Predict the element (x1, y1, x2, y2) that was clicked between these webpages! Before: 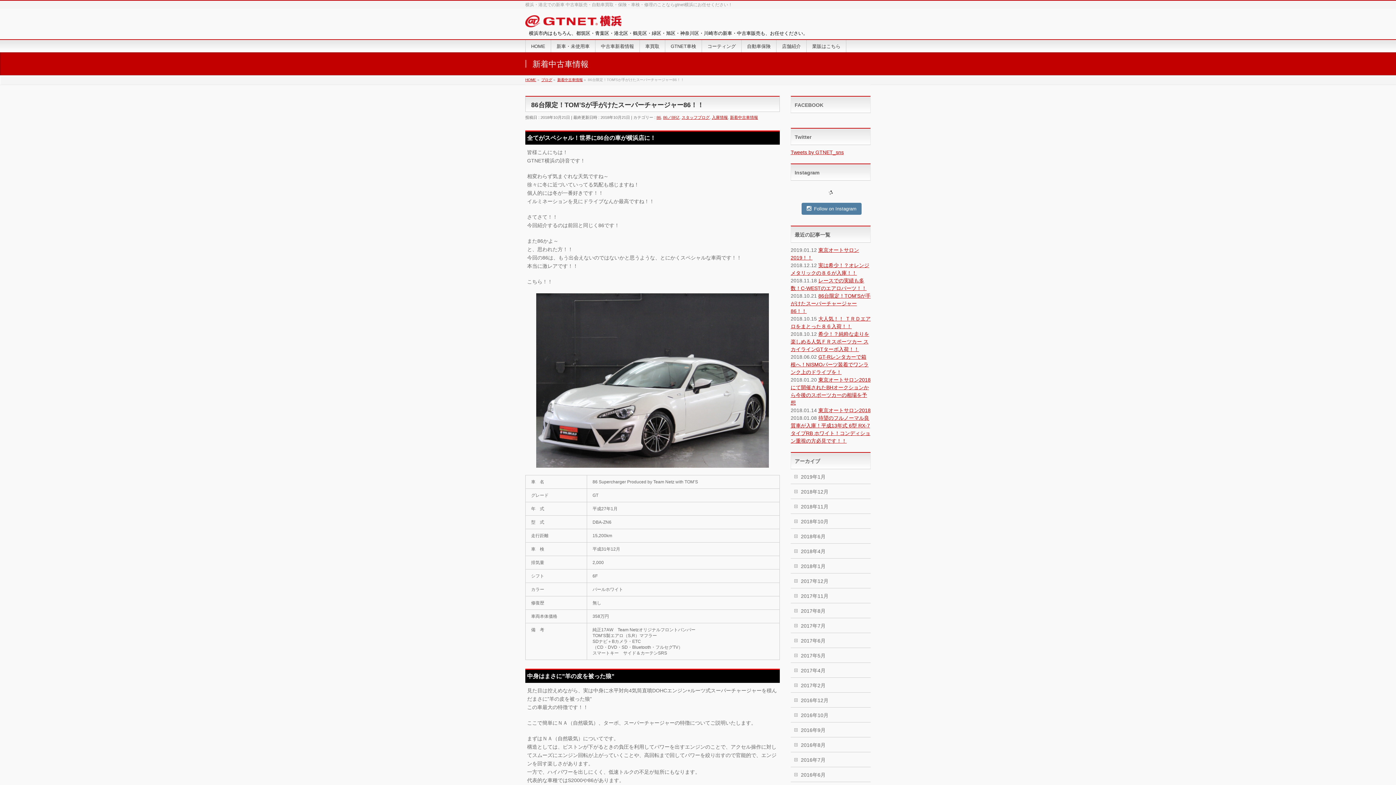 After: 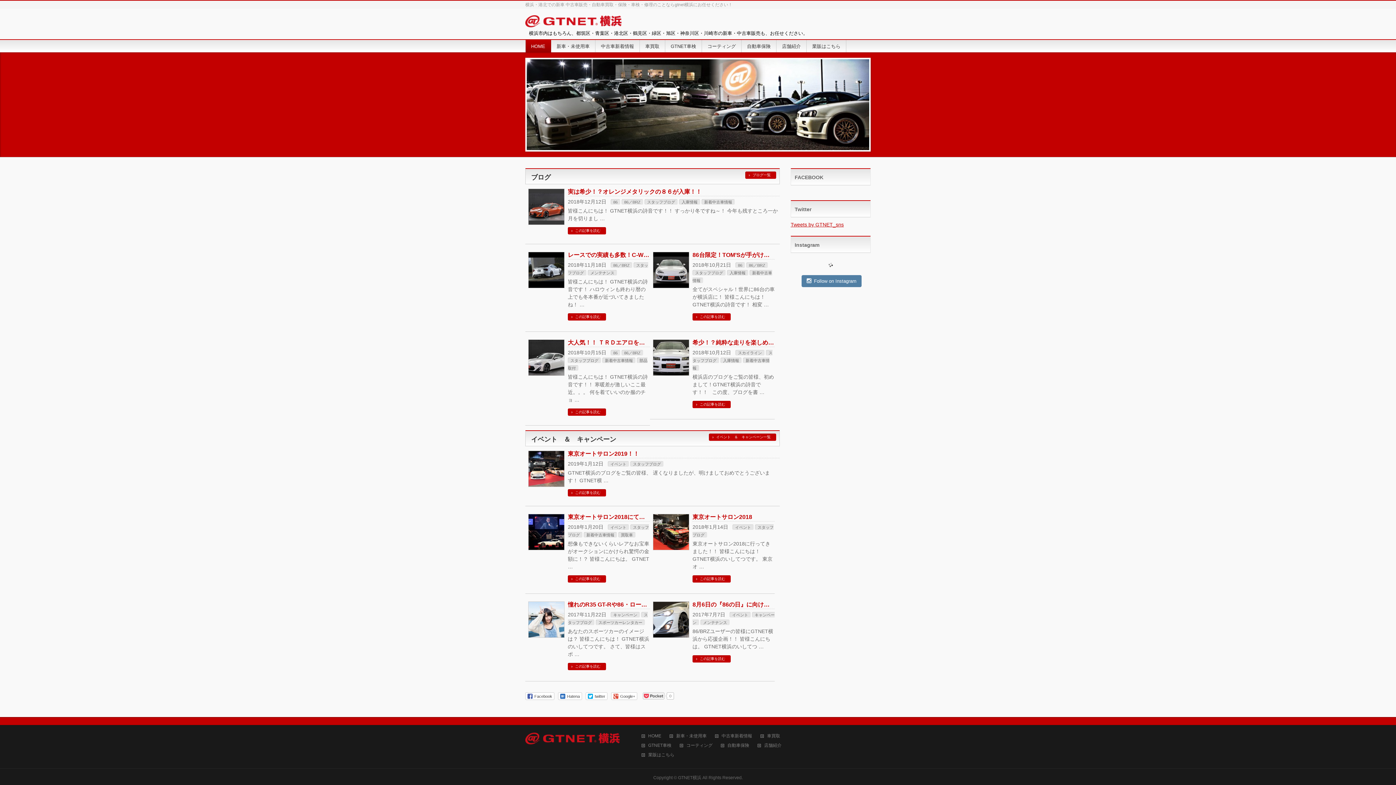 Action: bbox: (525, 77, 536, 81) label: HOME